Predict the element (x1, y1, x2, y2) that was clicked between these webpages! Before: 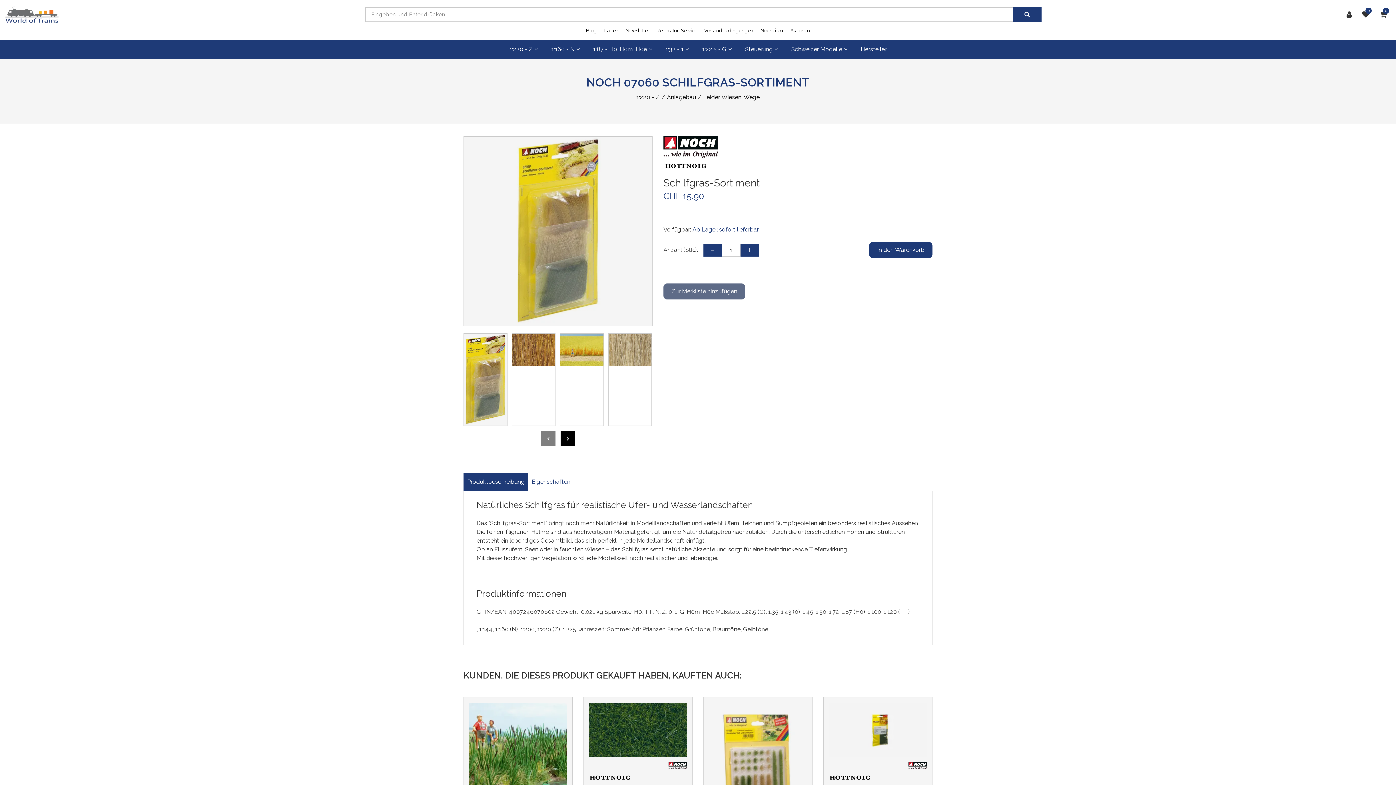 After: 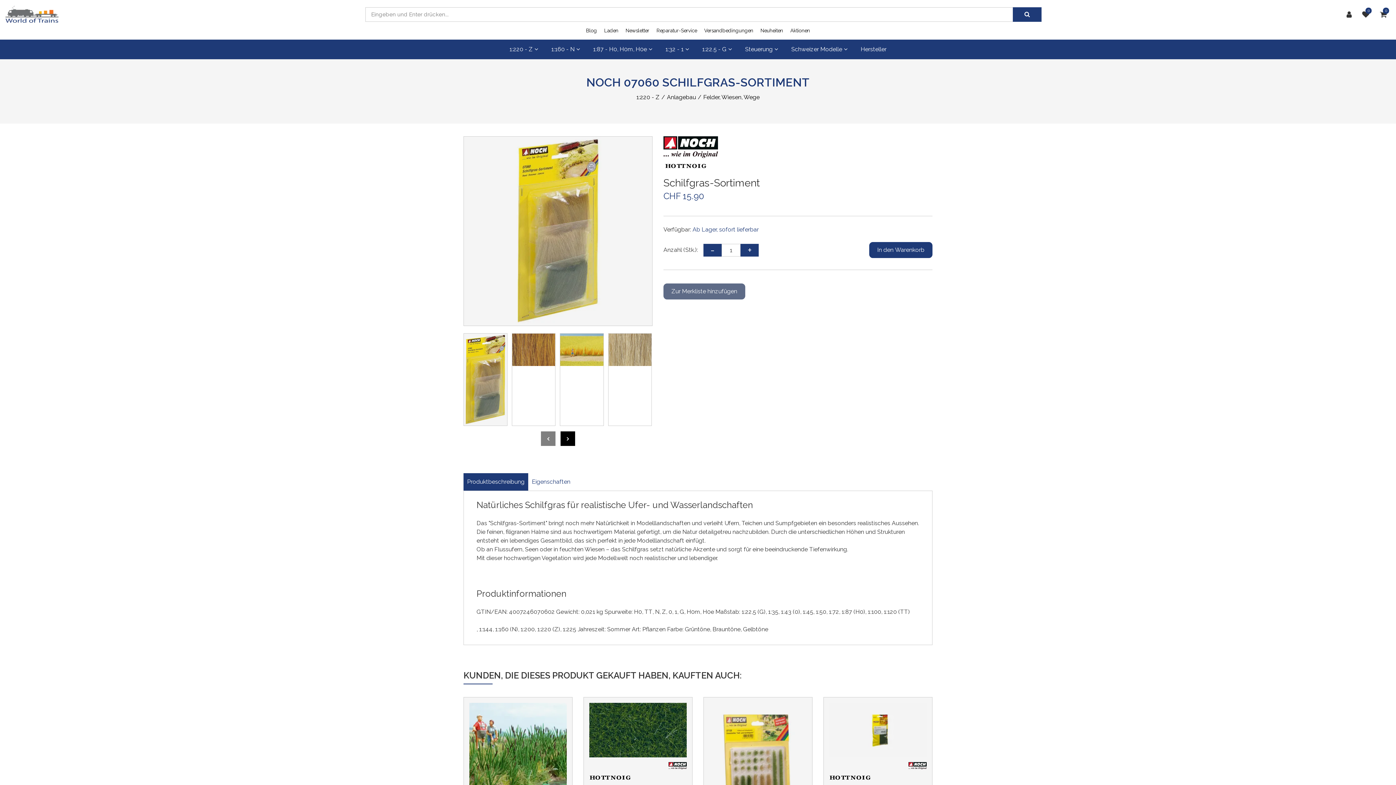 Action: bbox: (463, 473, 528, 491) label: Produktbeschreibung